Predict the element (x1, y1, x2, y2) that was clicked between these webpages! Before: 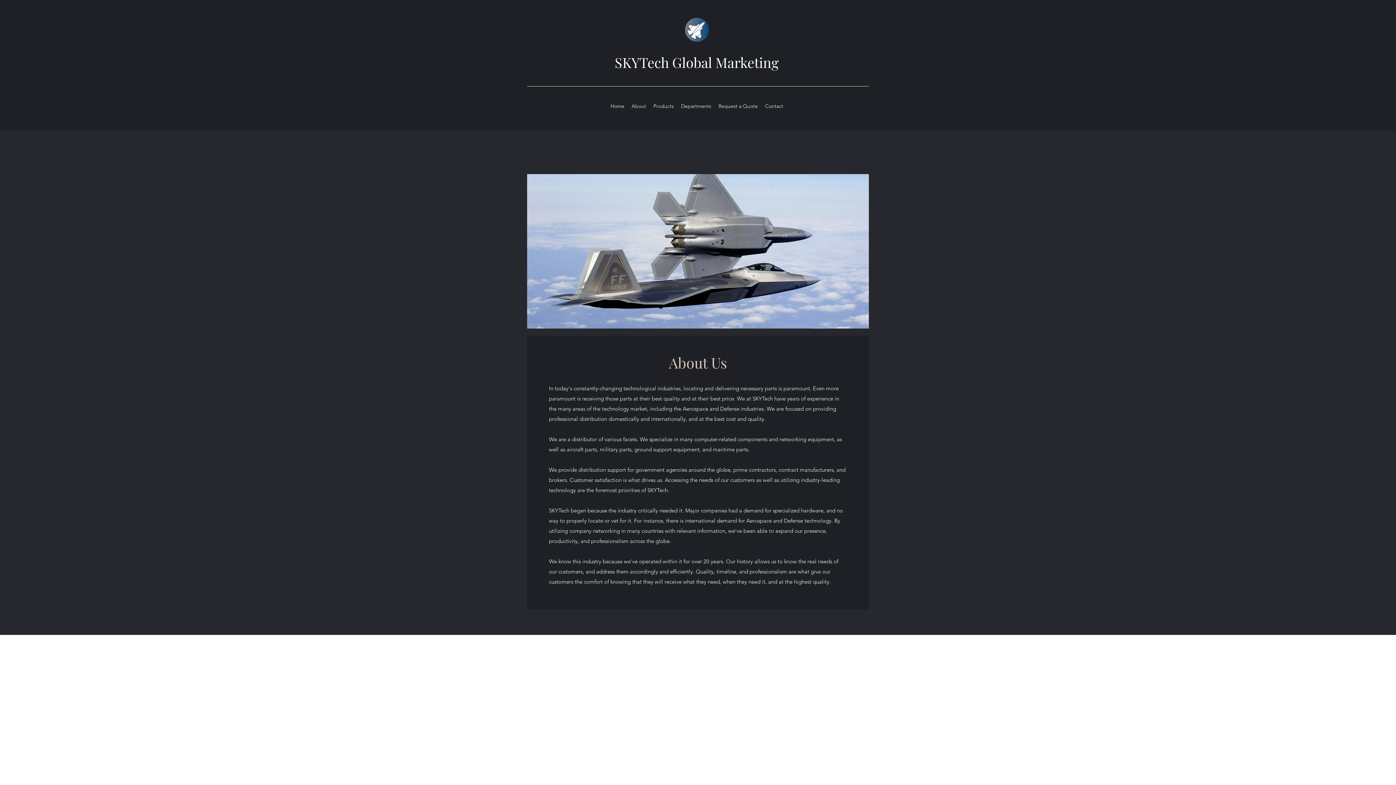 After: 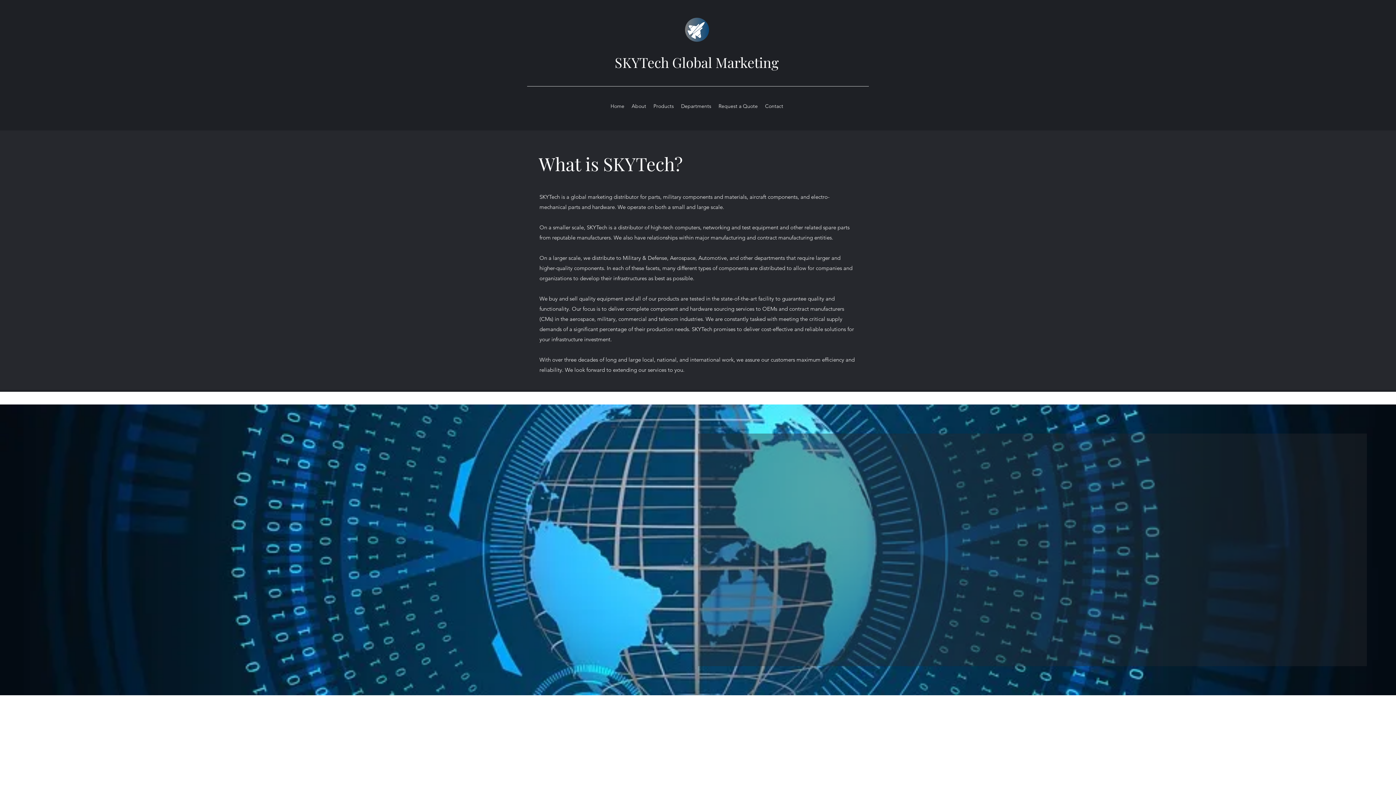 Action: label: SKYTech Global Marketing bbox: (614, 53, 778, 71)